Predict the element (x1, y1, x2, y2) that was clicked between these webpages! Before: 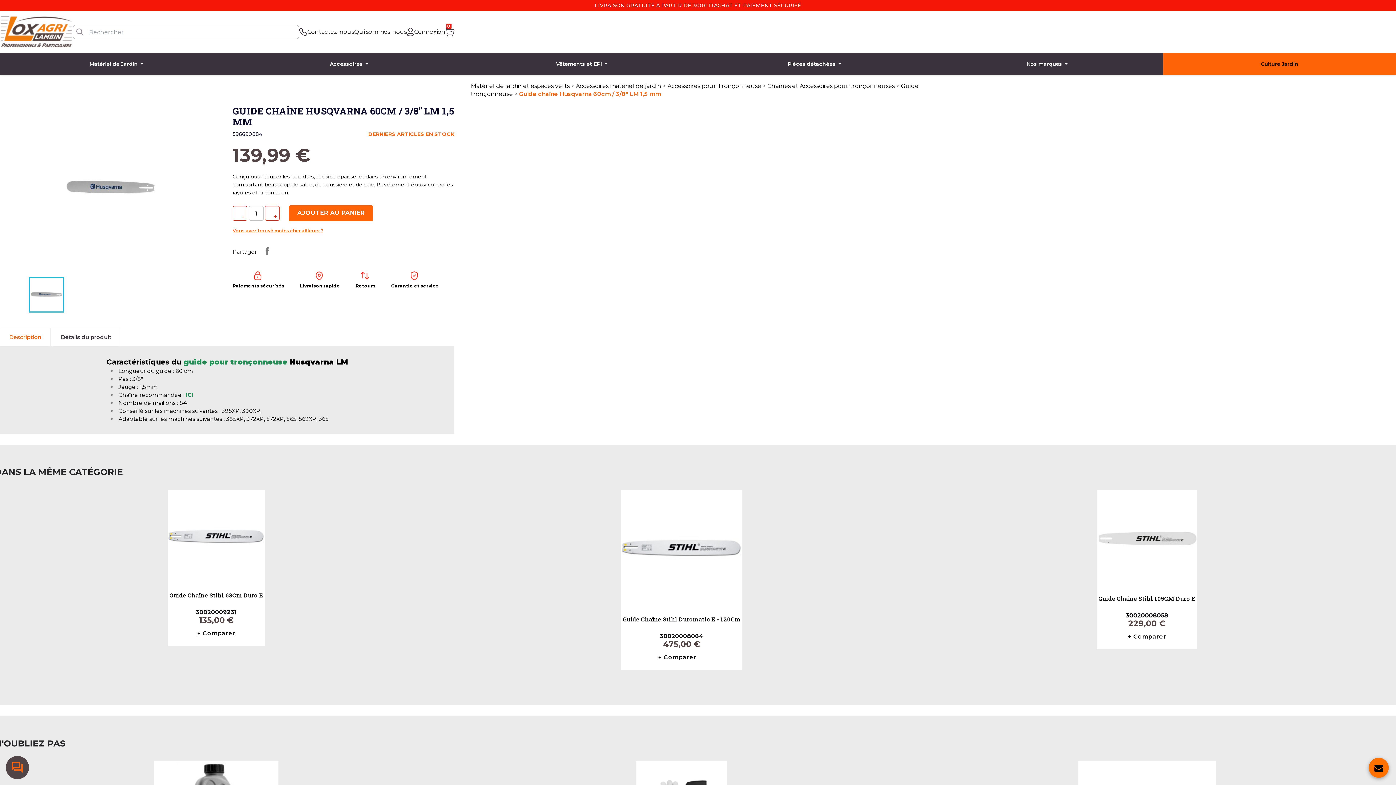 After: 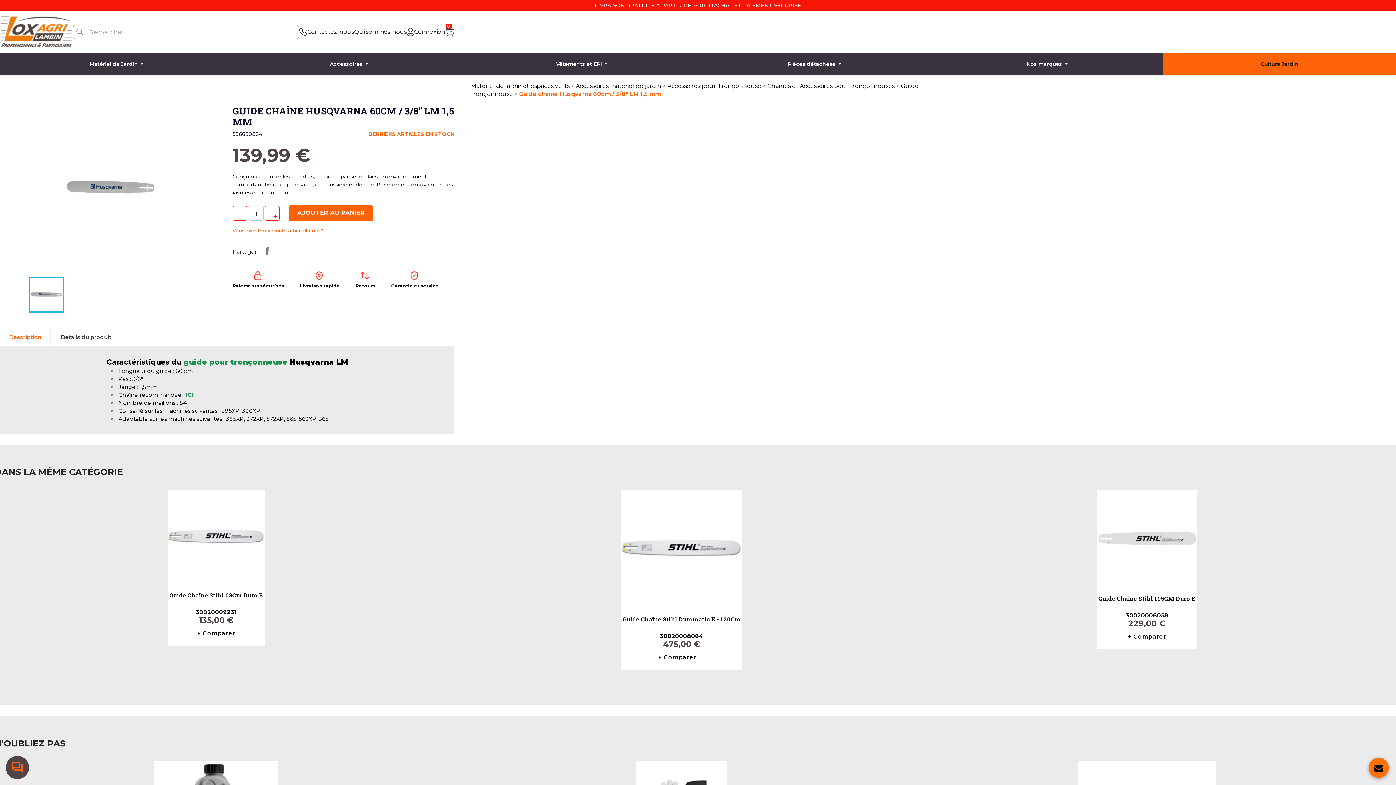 Action: bbox: (183, 357, 287, 366) label: guide pour tronçonneuse